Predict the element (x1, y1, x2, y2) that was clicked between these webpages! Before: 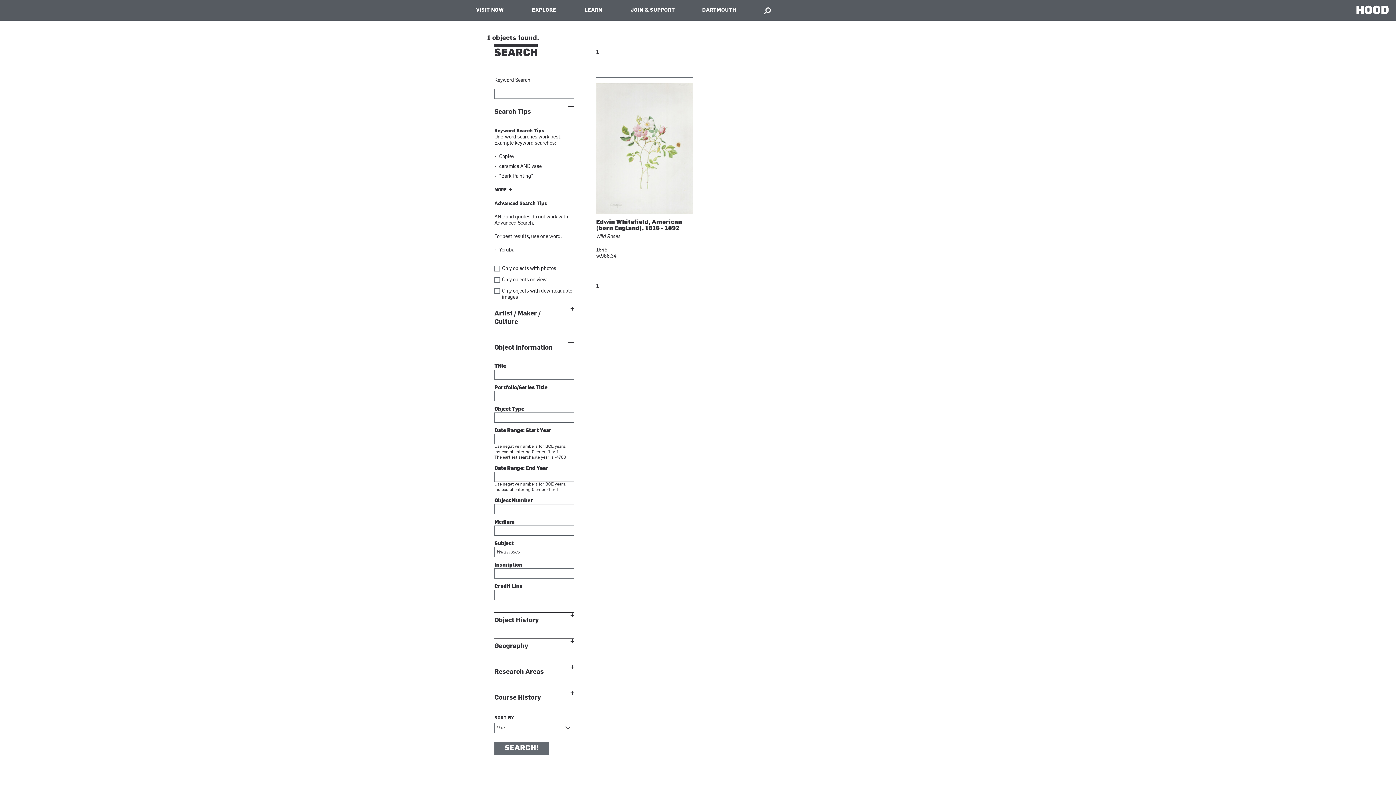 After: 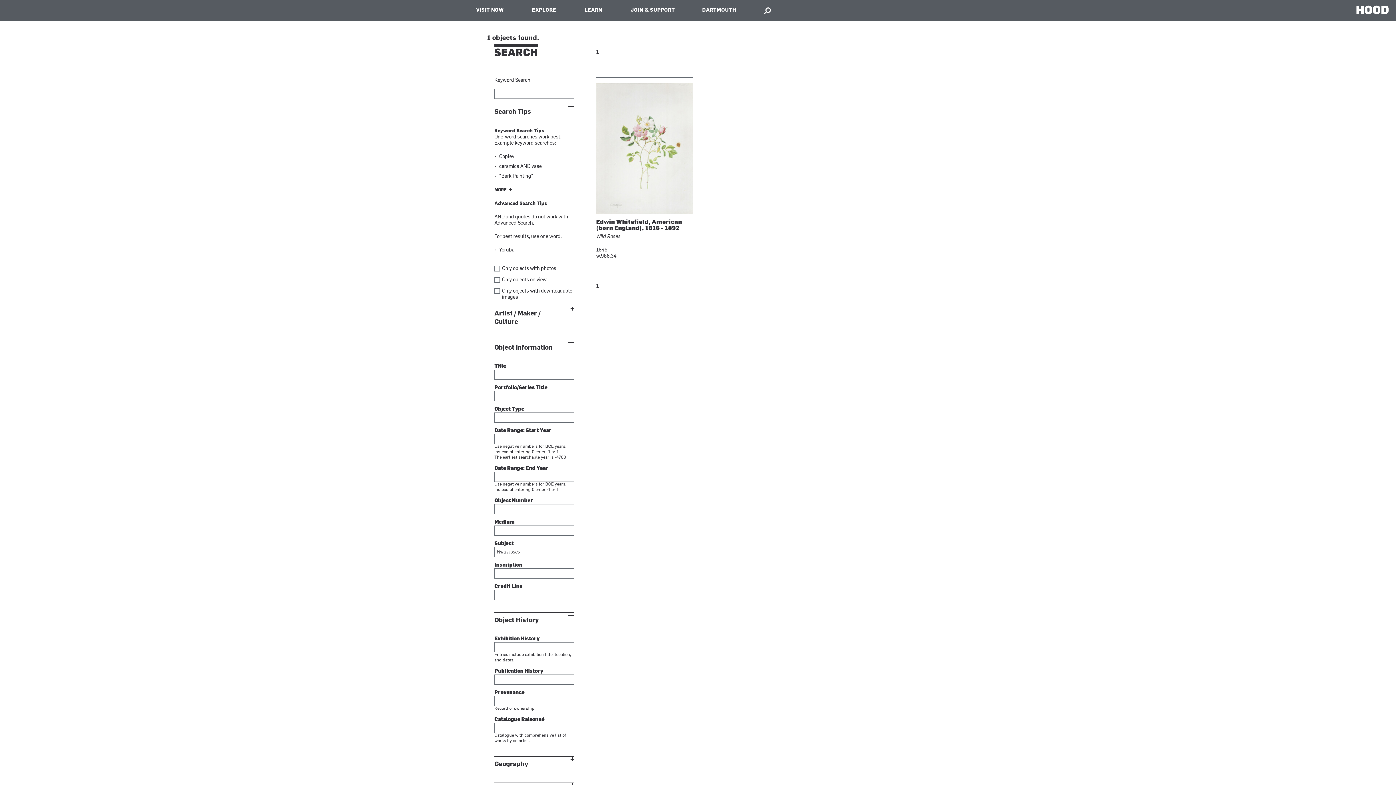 Action: label: Show
Object History bbox: (494, 612, 574, 625)